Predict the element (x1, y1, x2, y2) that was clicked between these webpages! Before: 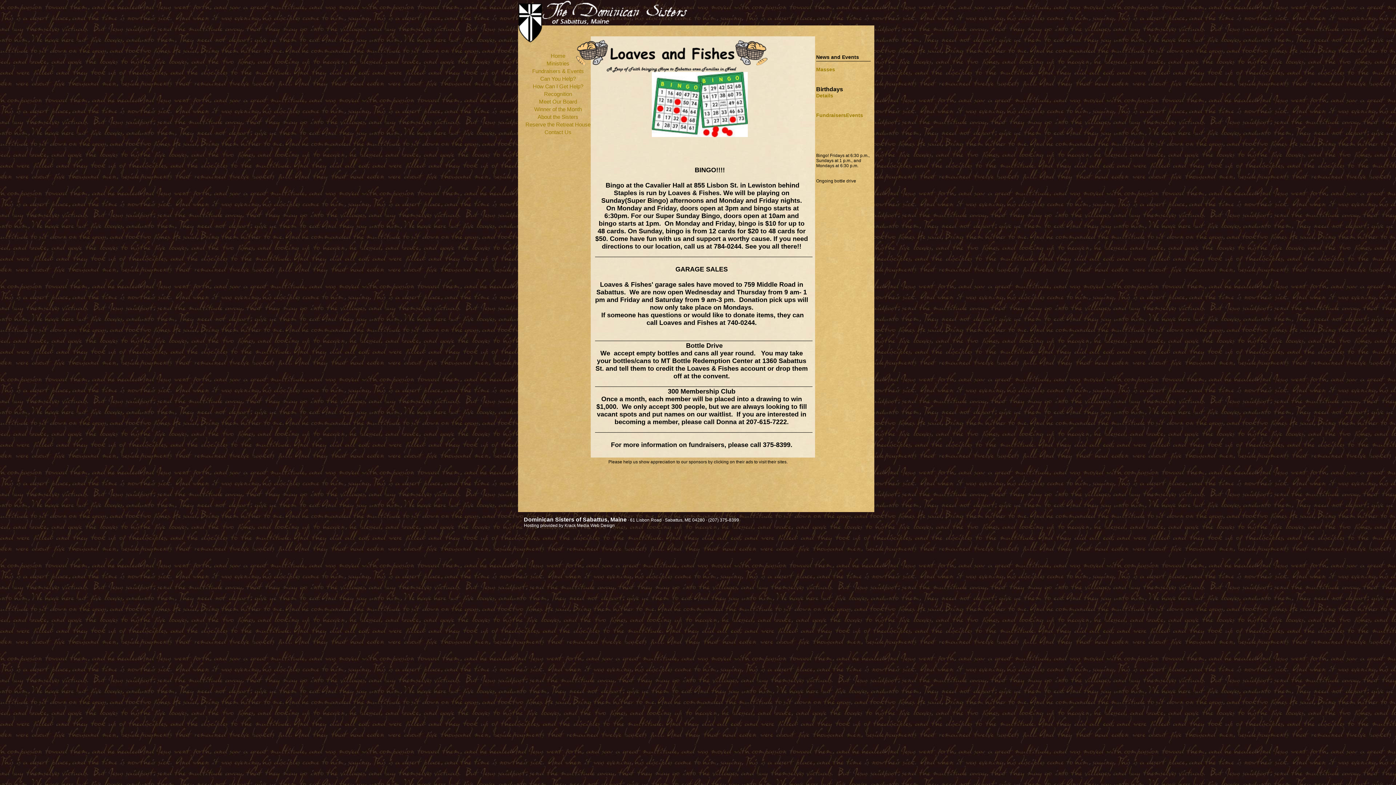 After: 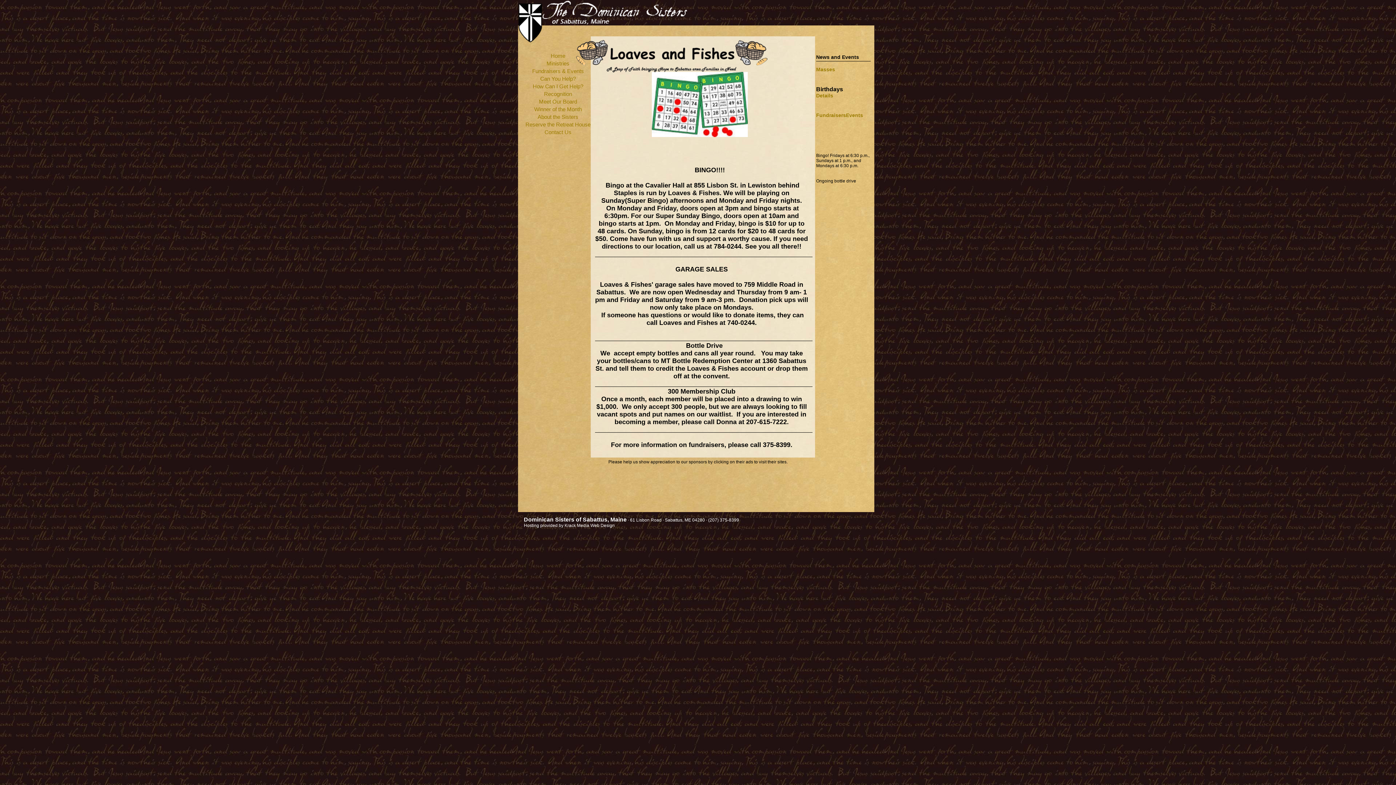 Action: bbox: (521, 68, 594, 74) label: Fundraisers & Events